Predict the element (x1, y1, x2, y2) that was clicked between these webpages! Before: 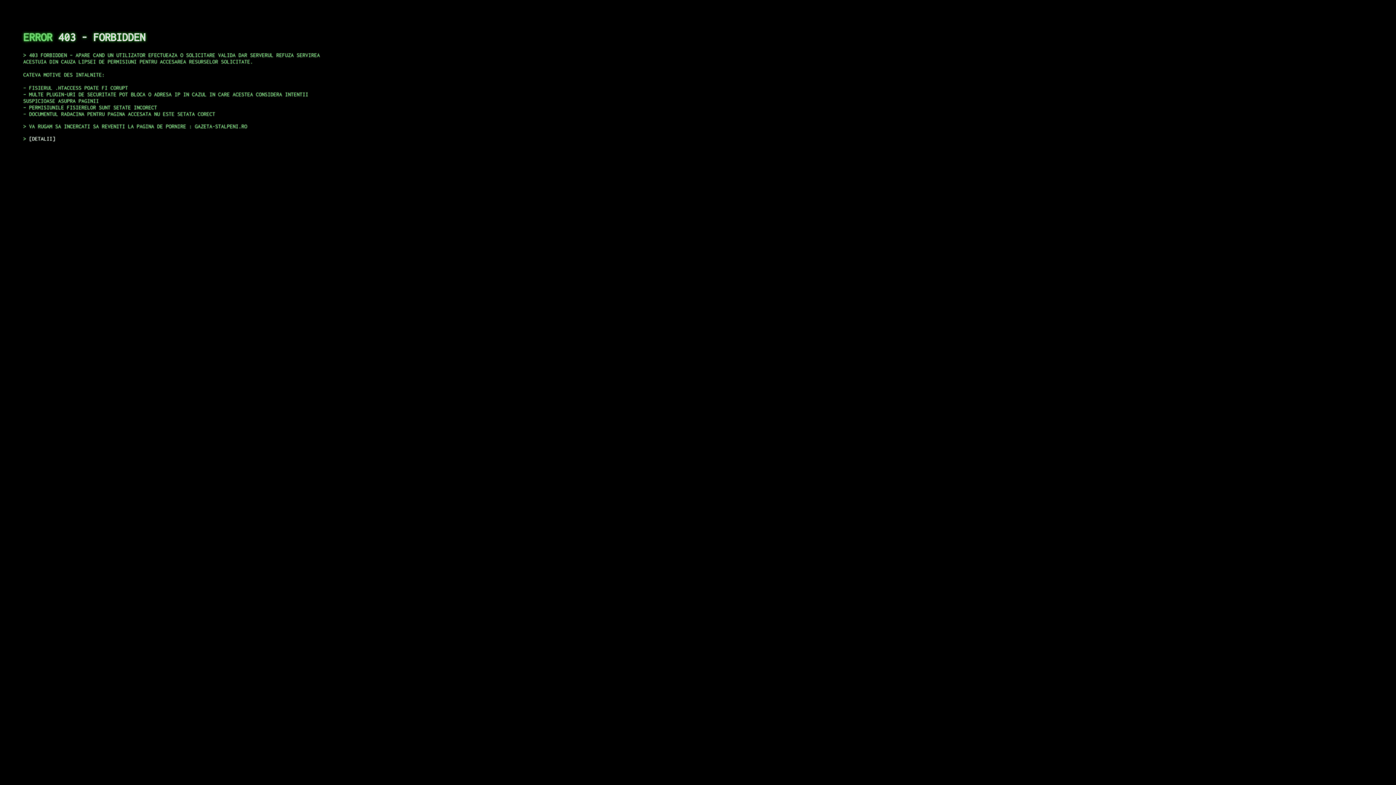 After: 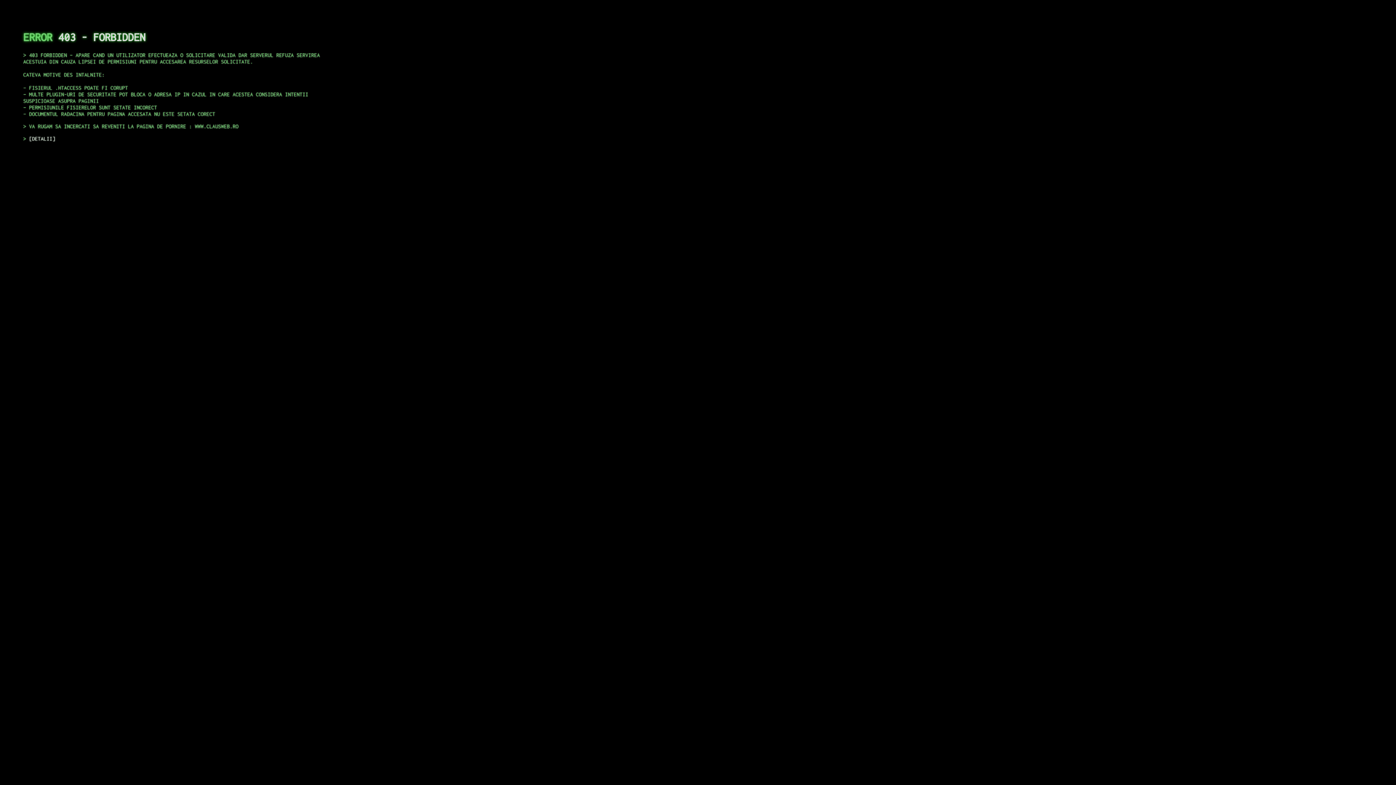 Action: bbox: (29, 135, 55, 141) label: DETALII